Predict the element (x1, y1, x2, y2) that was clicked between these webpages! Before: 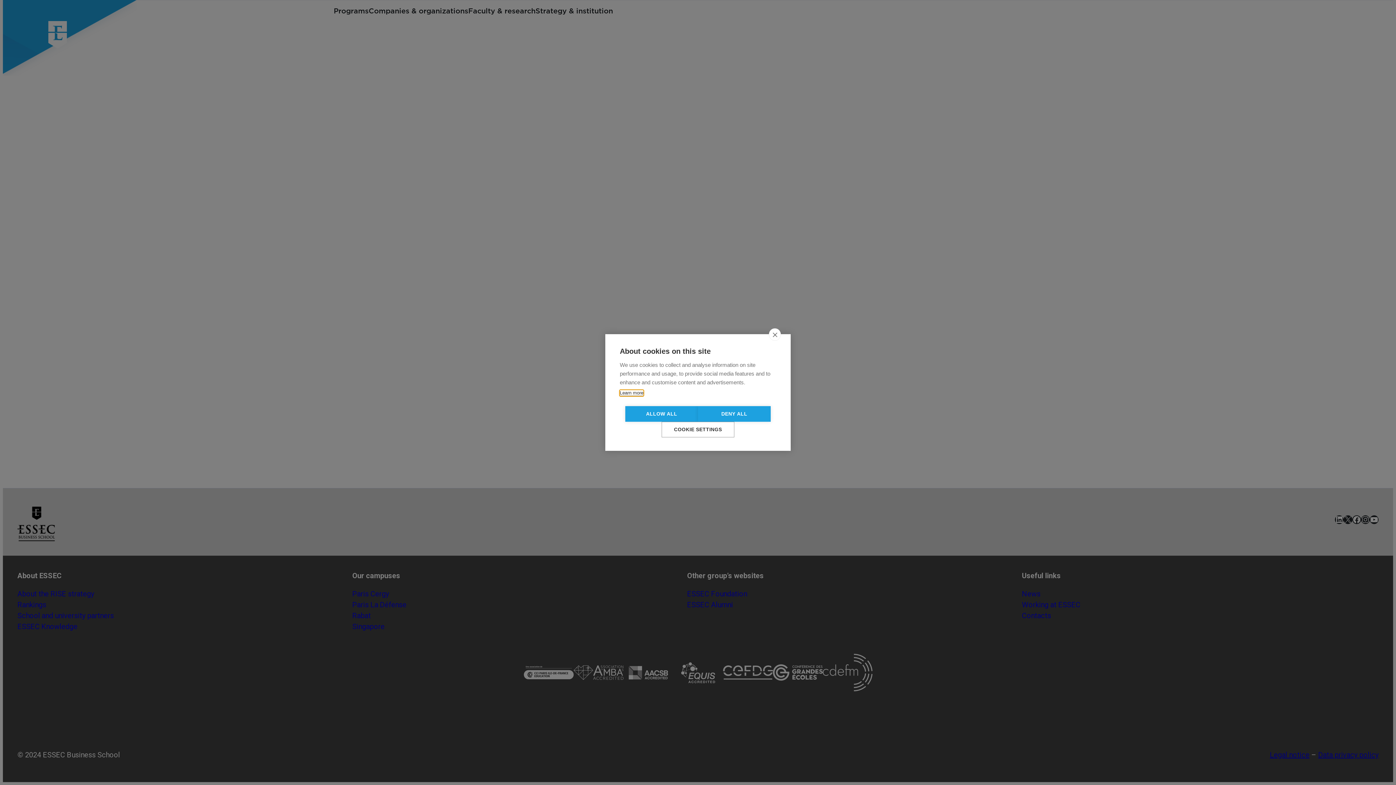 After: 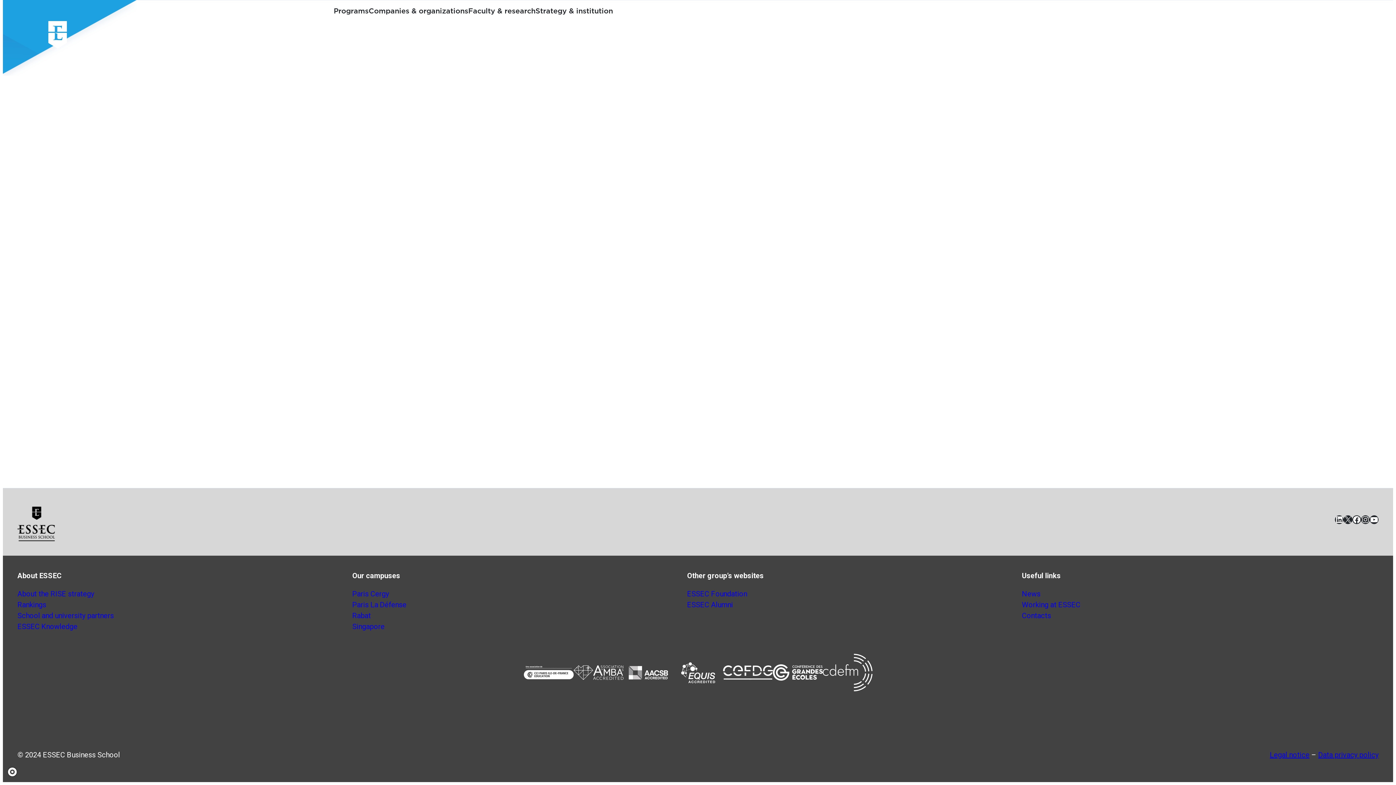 Action: bbox: (625, 406, 698, 422) label: ALLOW ALL